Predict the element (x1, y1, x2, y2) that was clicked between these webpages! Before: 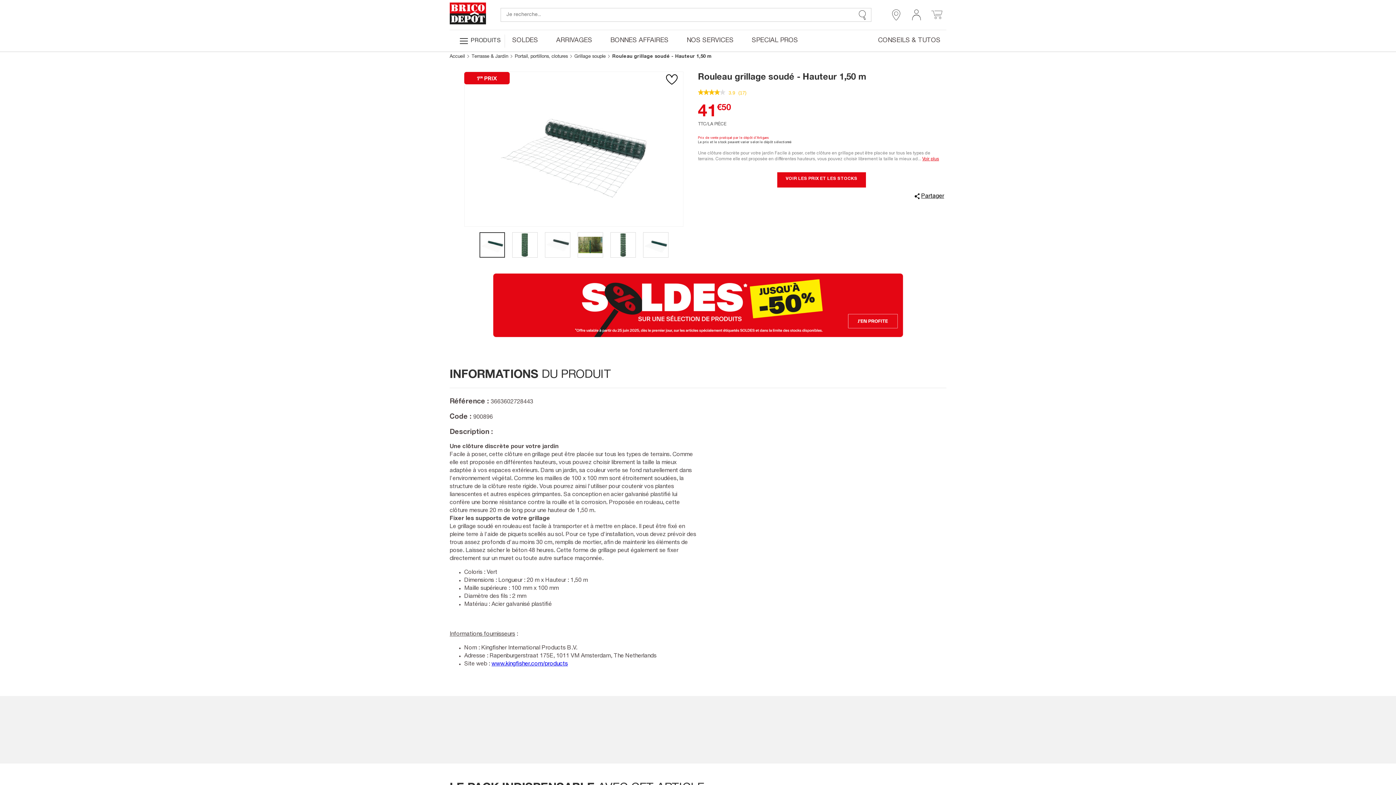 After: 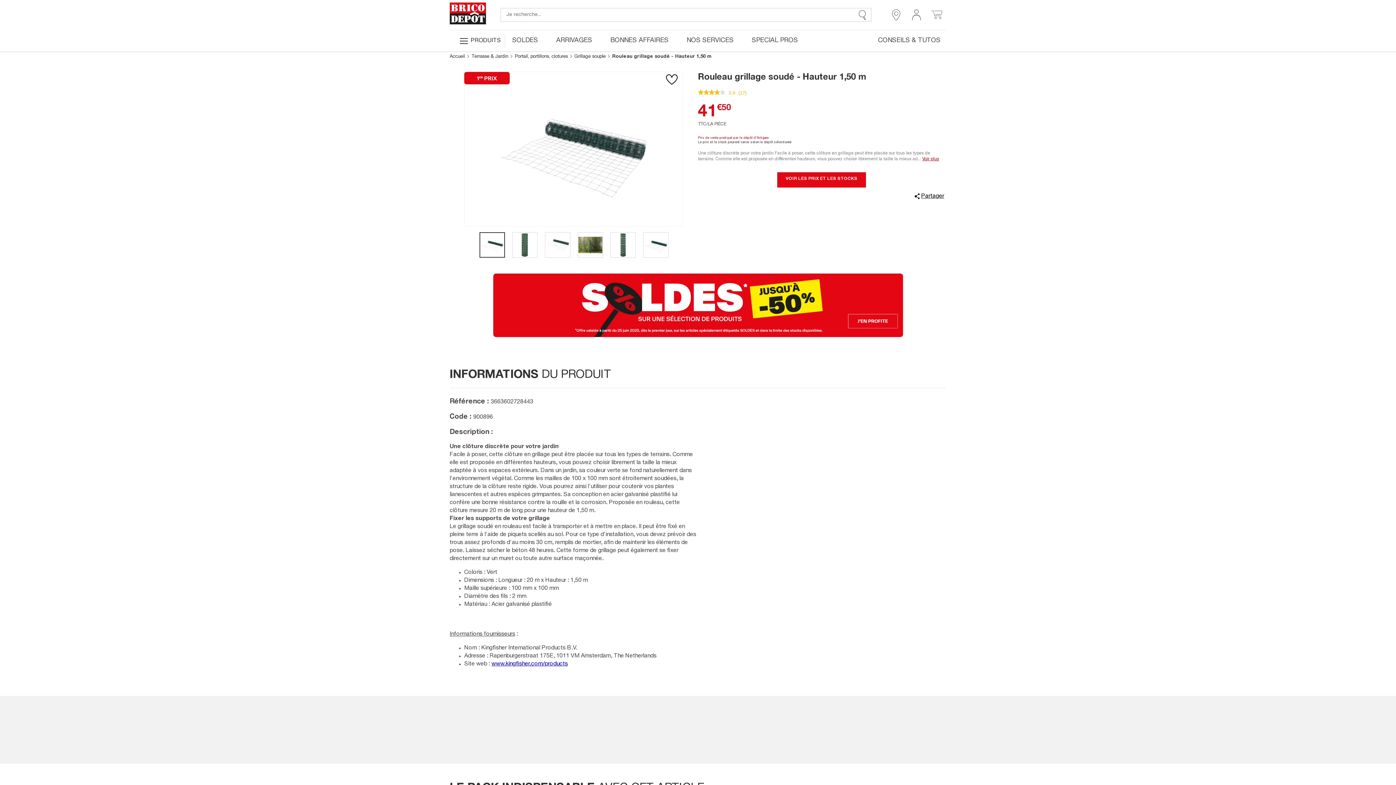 Action: bbox: (912, 193, 946, 200) label:  Partager